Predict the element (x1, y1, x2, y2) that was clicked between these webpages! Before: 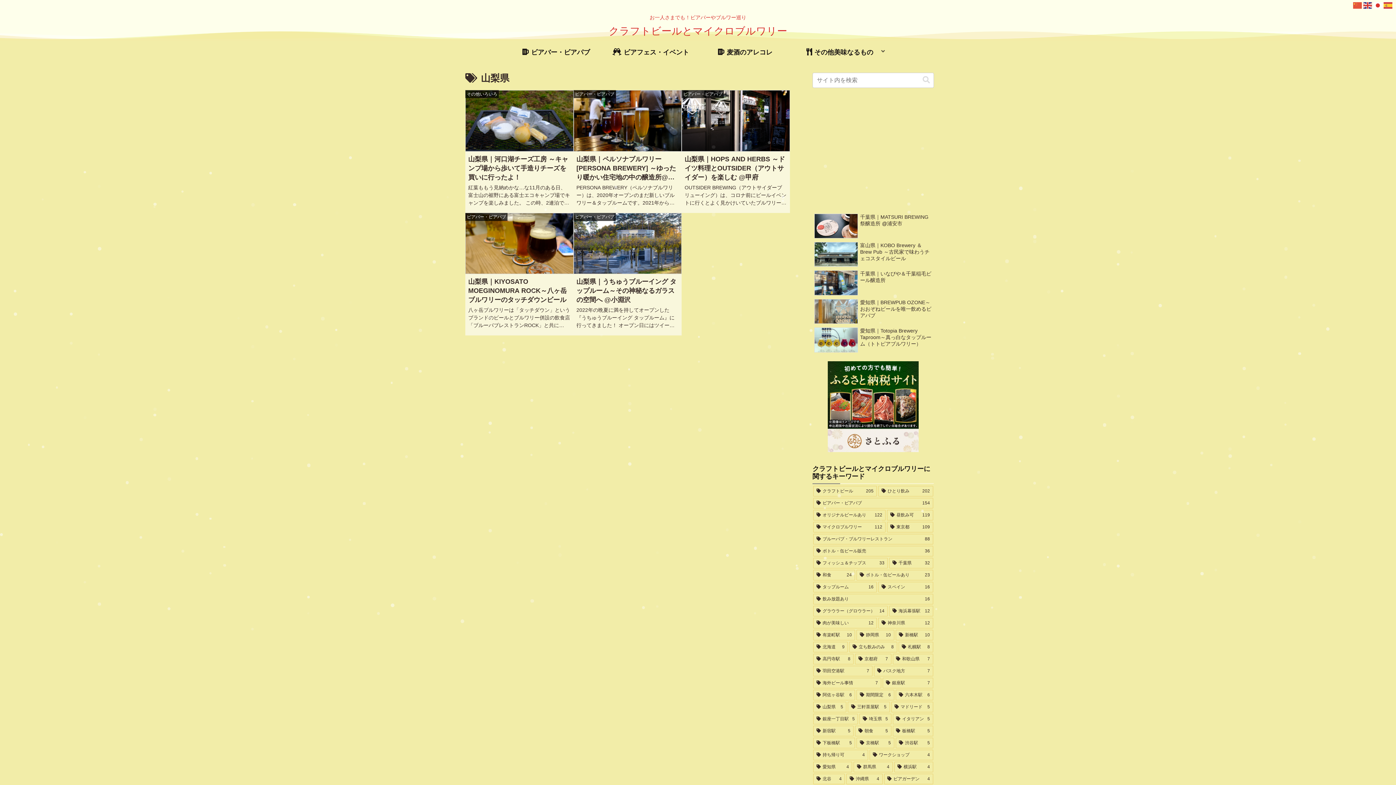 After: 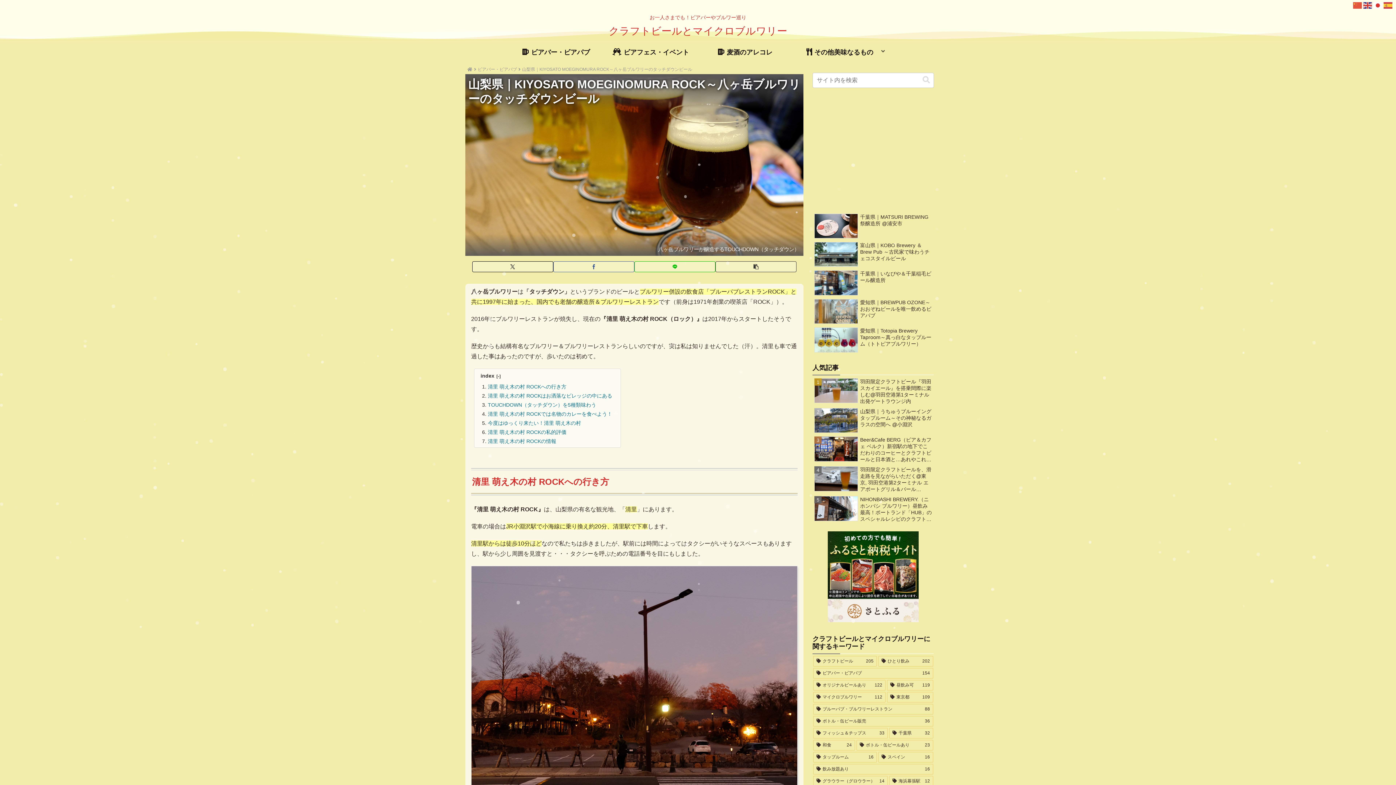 Action: label: ビアバー・ビアパブ
山梨県｜KIYOSATO MOEGINOMURA ROCK～八ヶ岳ブルワリーのタッチダウンビール
八ヶ岳ブルワリーは「タッチダウン」というブランドのビールとブルワリー併設の飲食店「ブルーパブレストランROCK」と共に1997年に始まった、国内でも老舗の醸造所＆ブルワリーレストランです（前身は1971年創業の喫茶店「ROCK」）。 2016年にブルワリーレストランが焼失し、現在 bbox: (465, 212, 573, 335)